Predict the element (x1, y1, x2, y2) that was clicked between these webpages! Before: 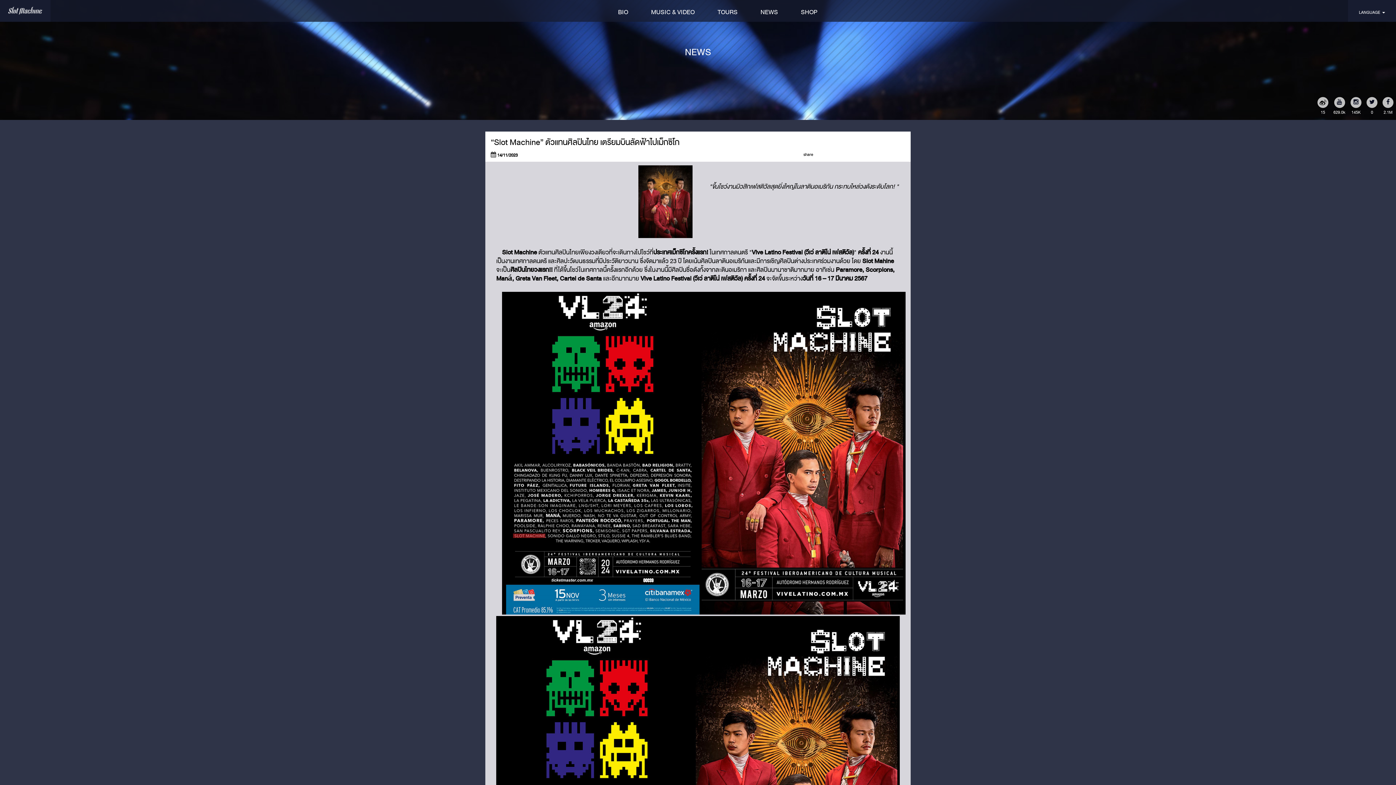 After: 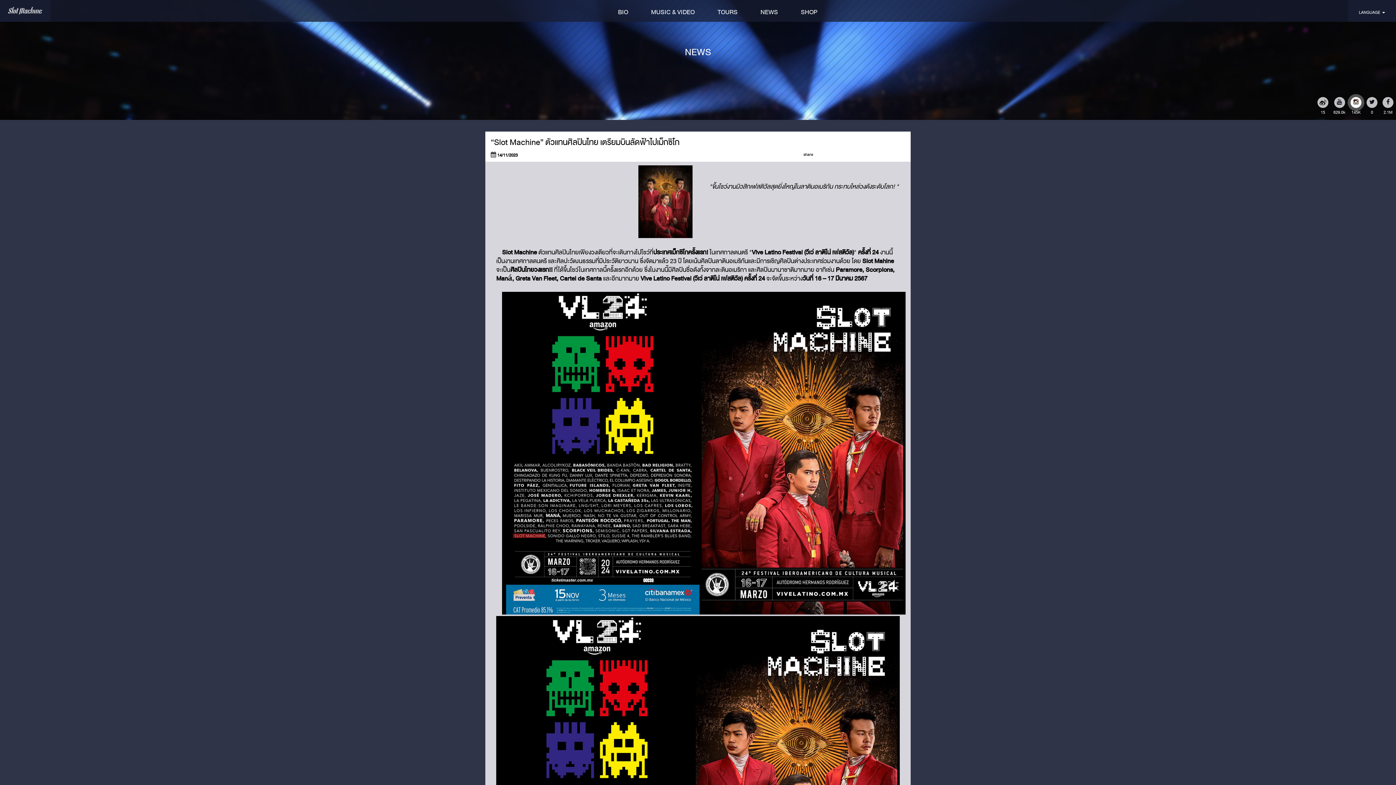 Action: bbox: (1350, 96, 1361, 107)